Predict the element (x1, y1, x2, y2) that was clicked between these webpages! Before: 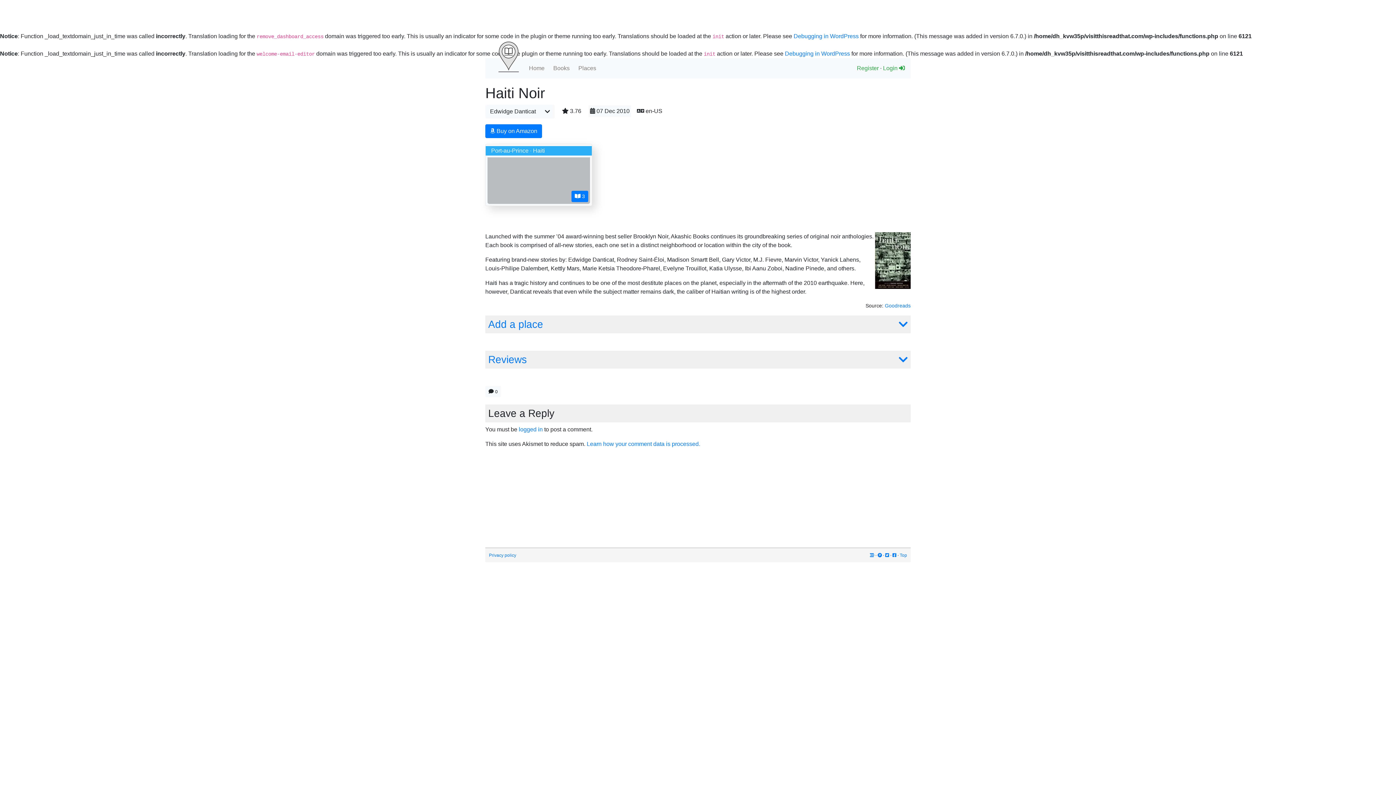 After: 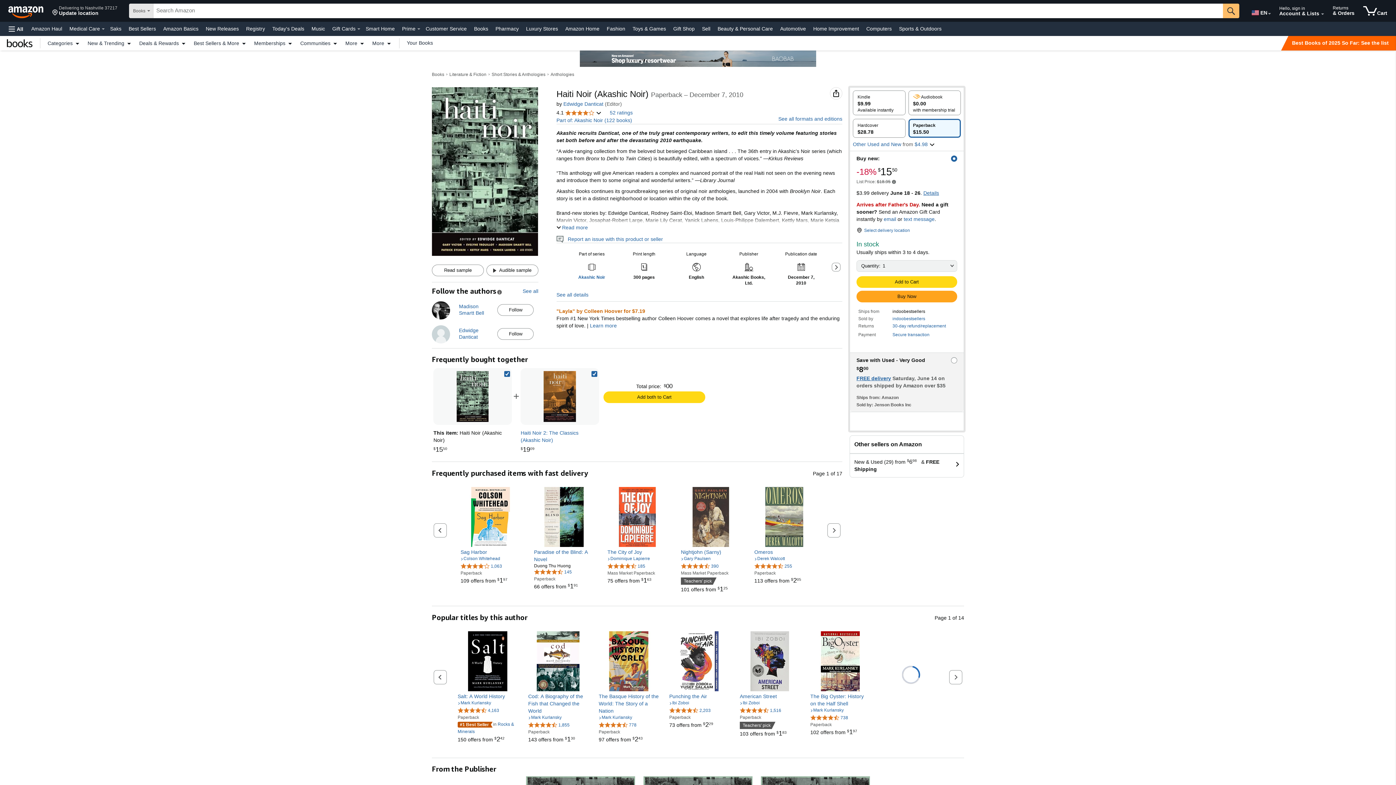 Action: bbox: (485, 124, 542, 138) label: Buy on Amazon